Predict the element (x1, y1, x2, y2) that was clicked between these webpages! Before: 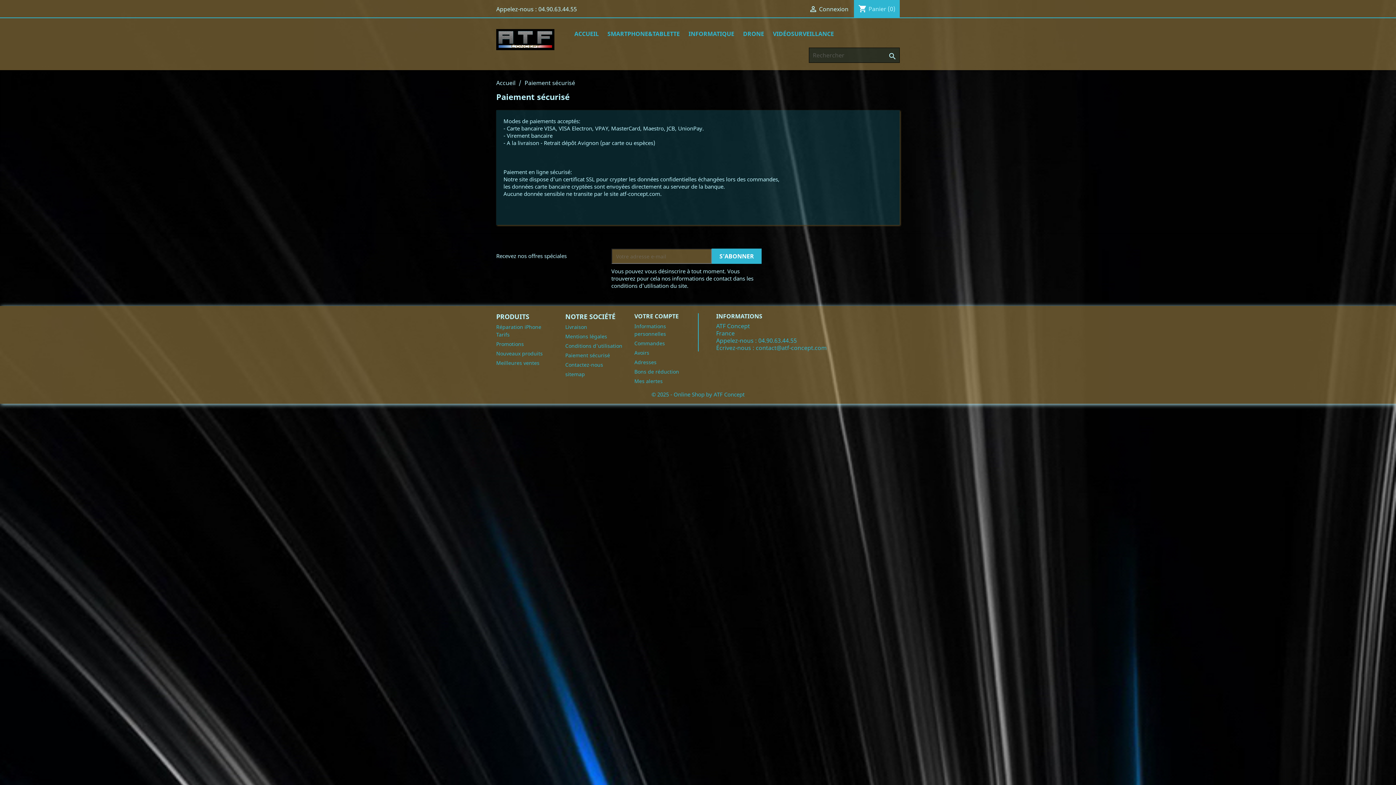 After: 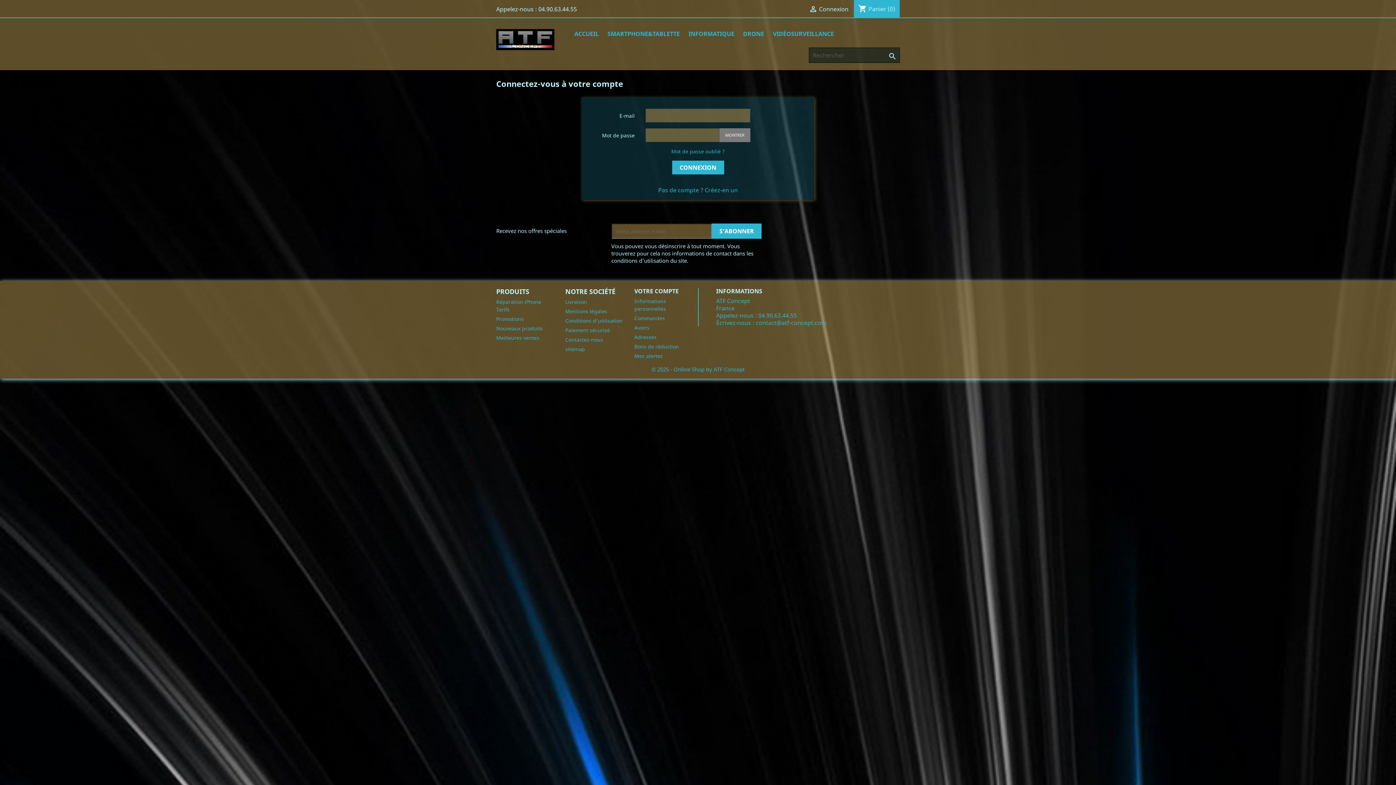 Action: label: Avoirs bbox: (634, 349, 649, 356)